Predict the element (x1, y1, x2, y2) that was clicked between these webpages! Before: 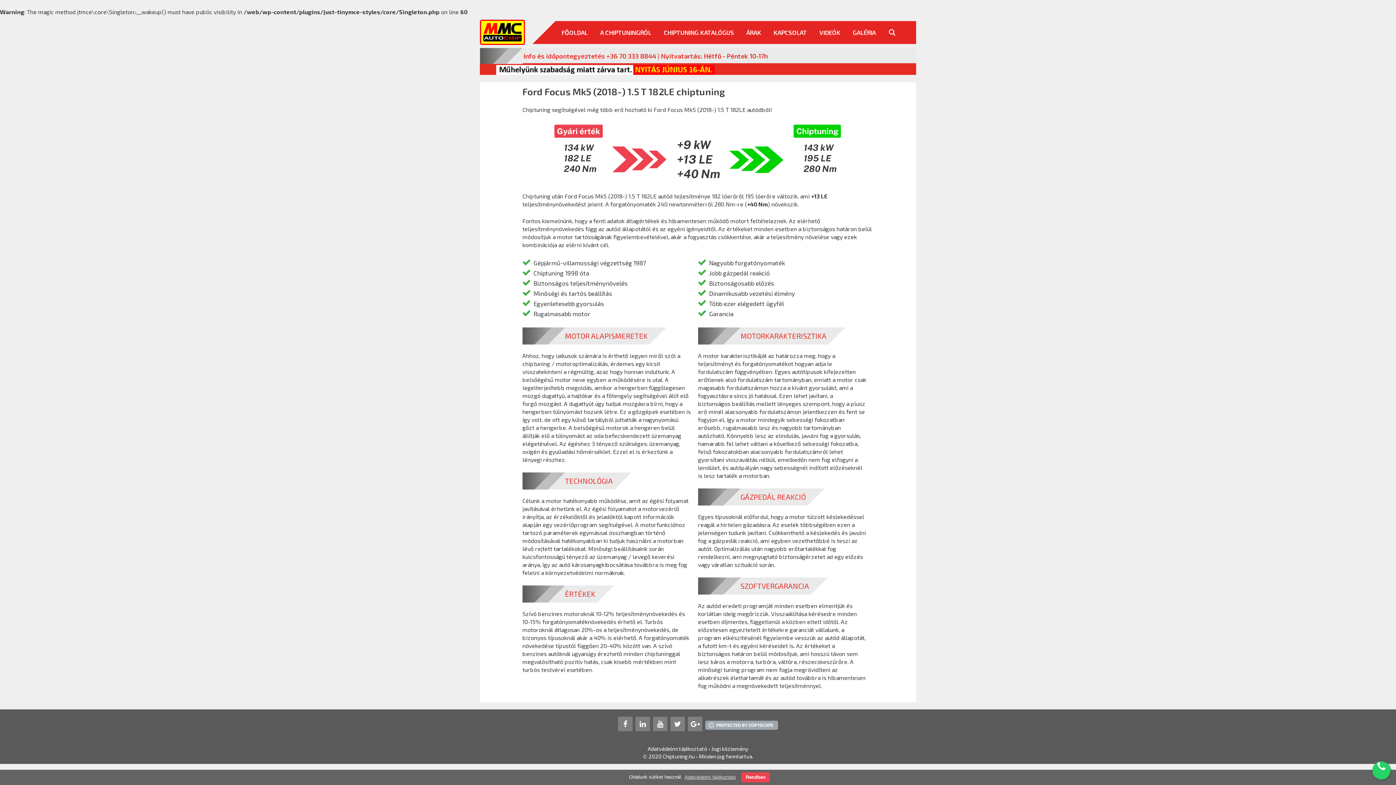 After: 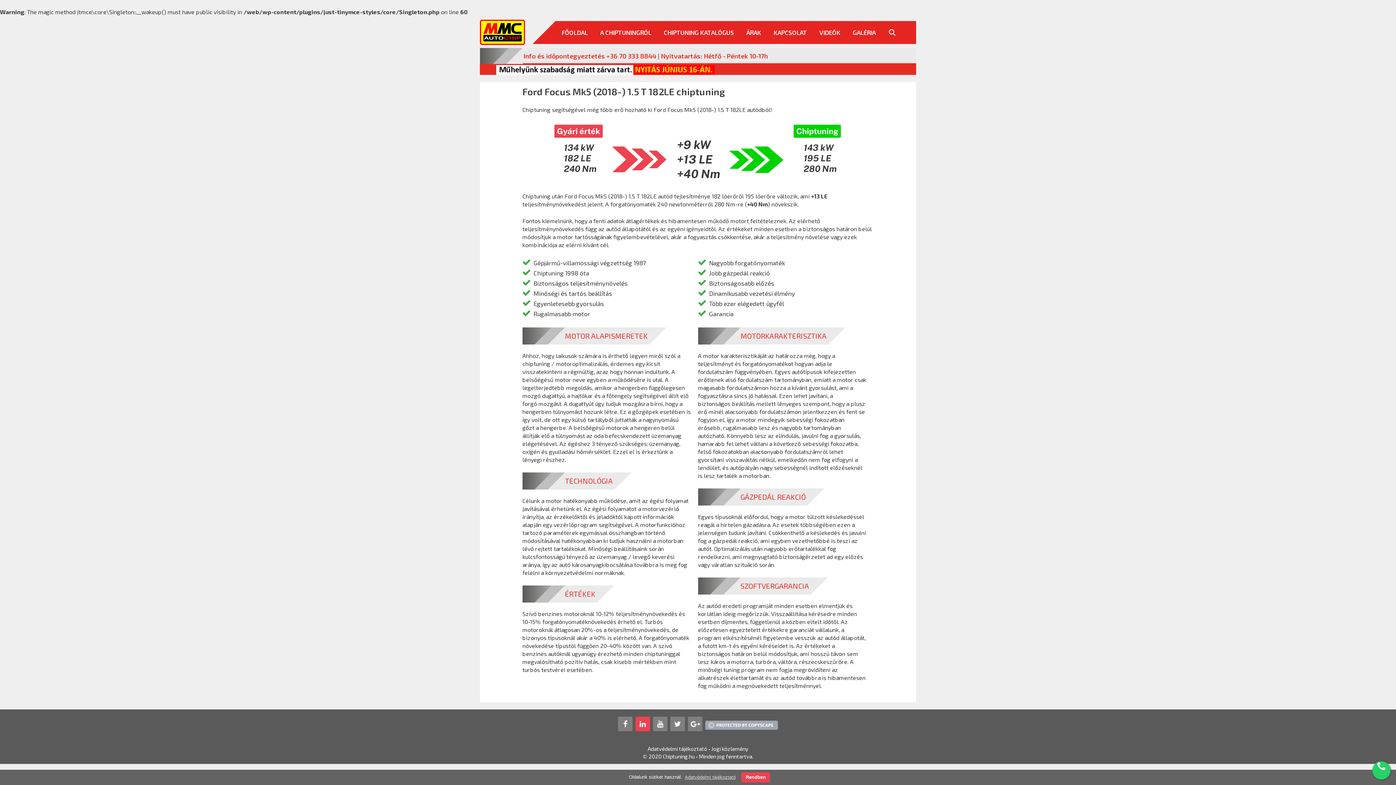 Action: label: LinkedIn bbox: (635, 717, 650, 731)